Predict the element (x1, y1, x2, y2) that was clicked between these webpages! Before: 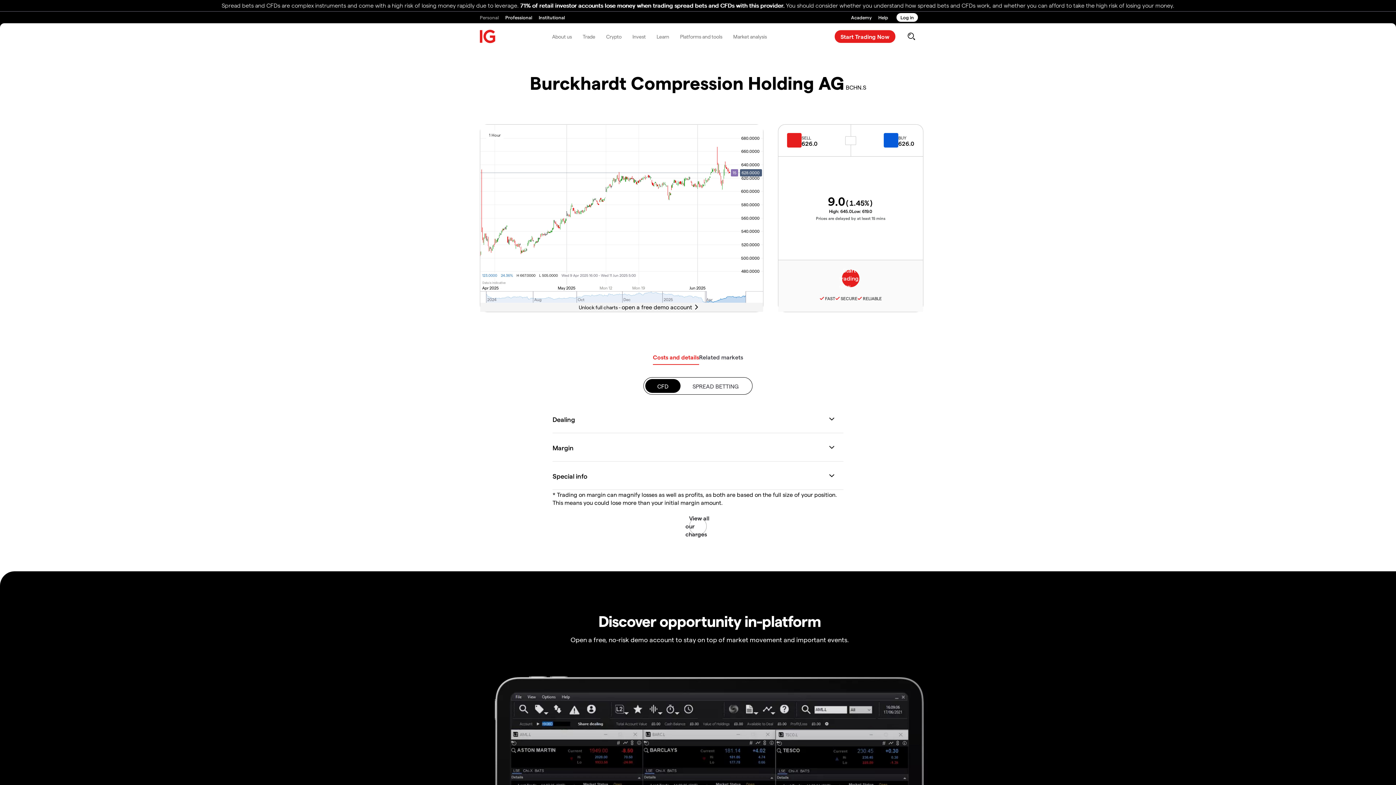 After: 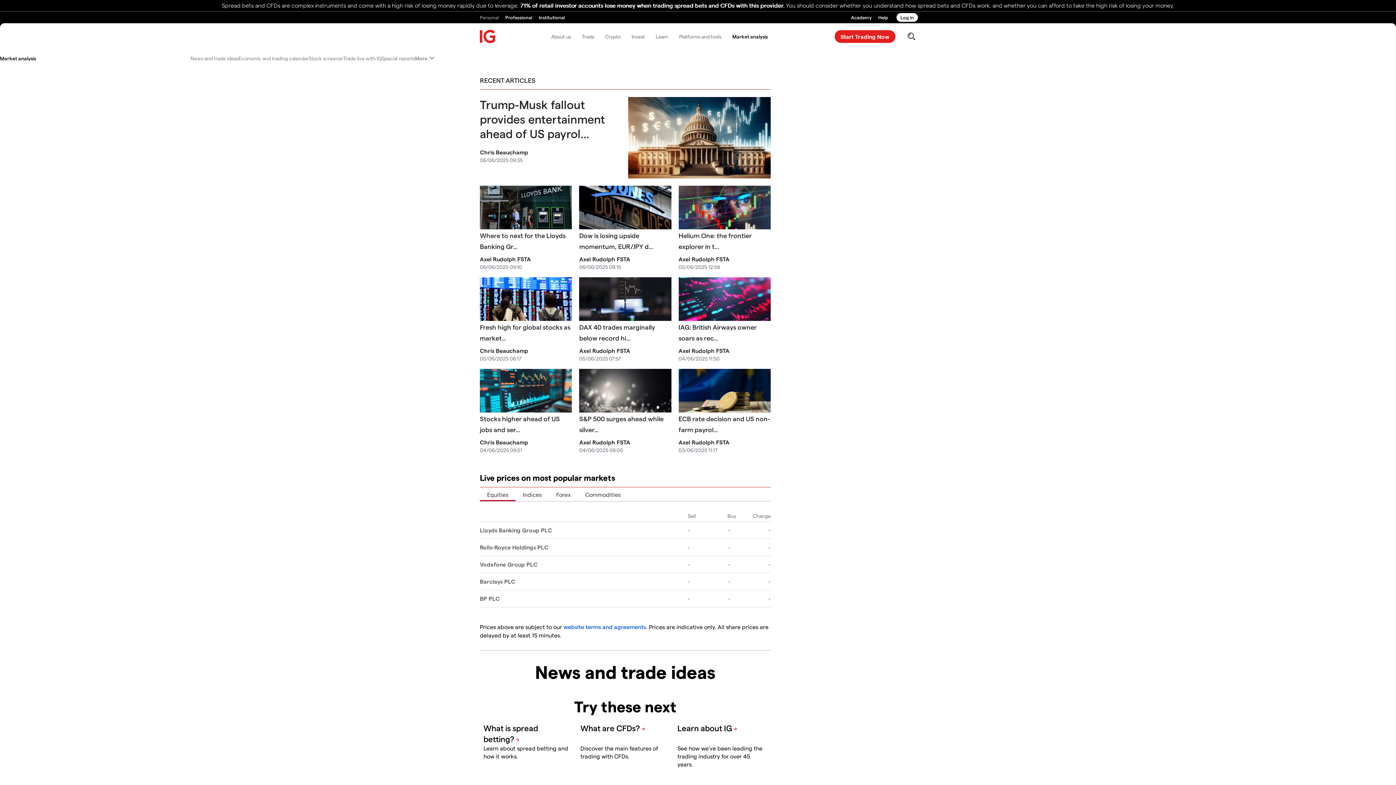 Action: bbox: (727, 26, 772, 46) label: Market analysis